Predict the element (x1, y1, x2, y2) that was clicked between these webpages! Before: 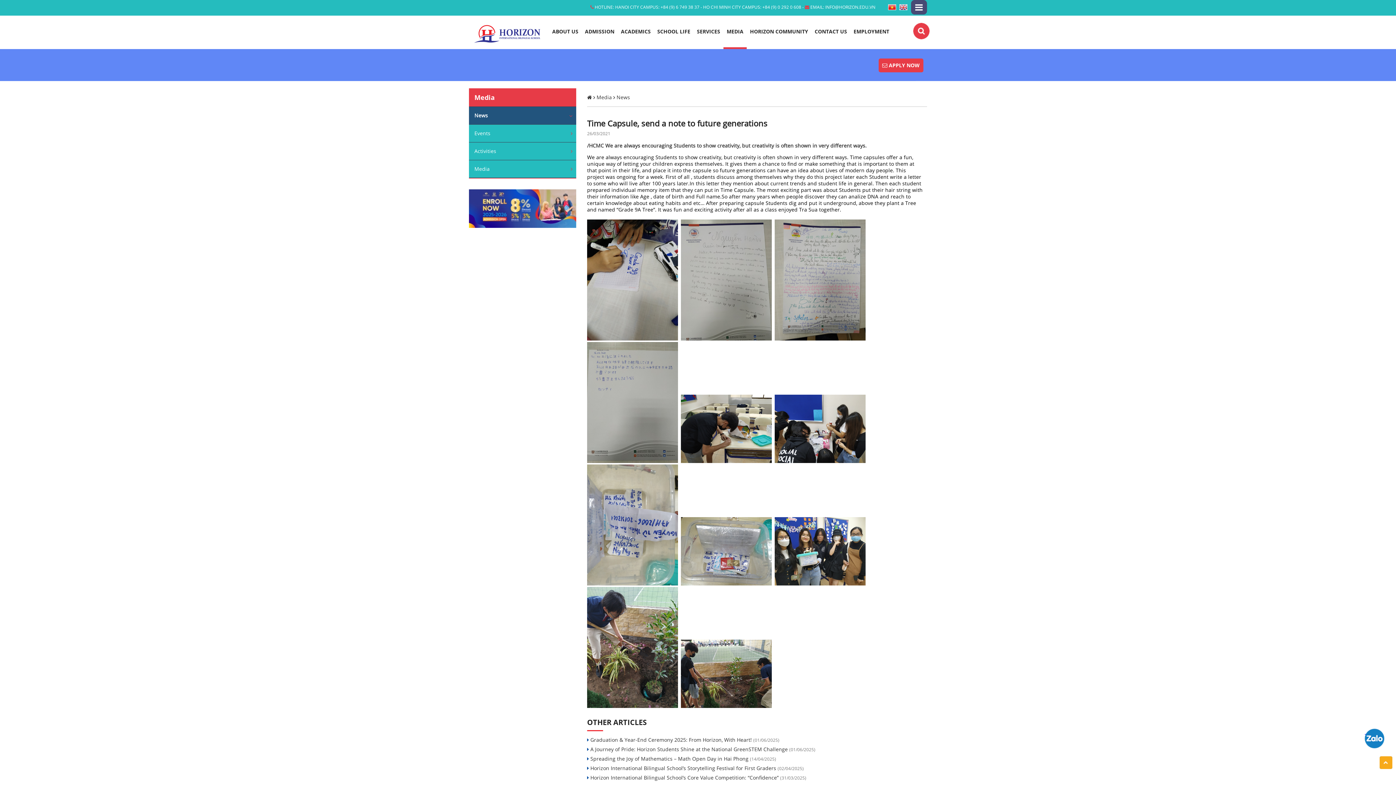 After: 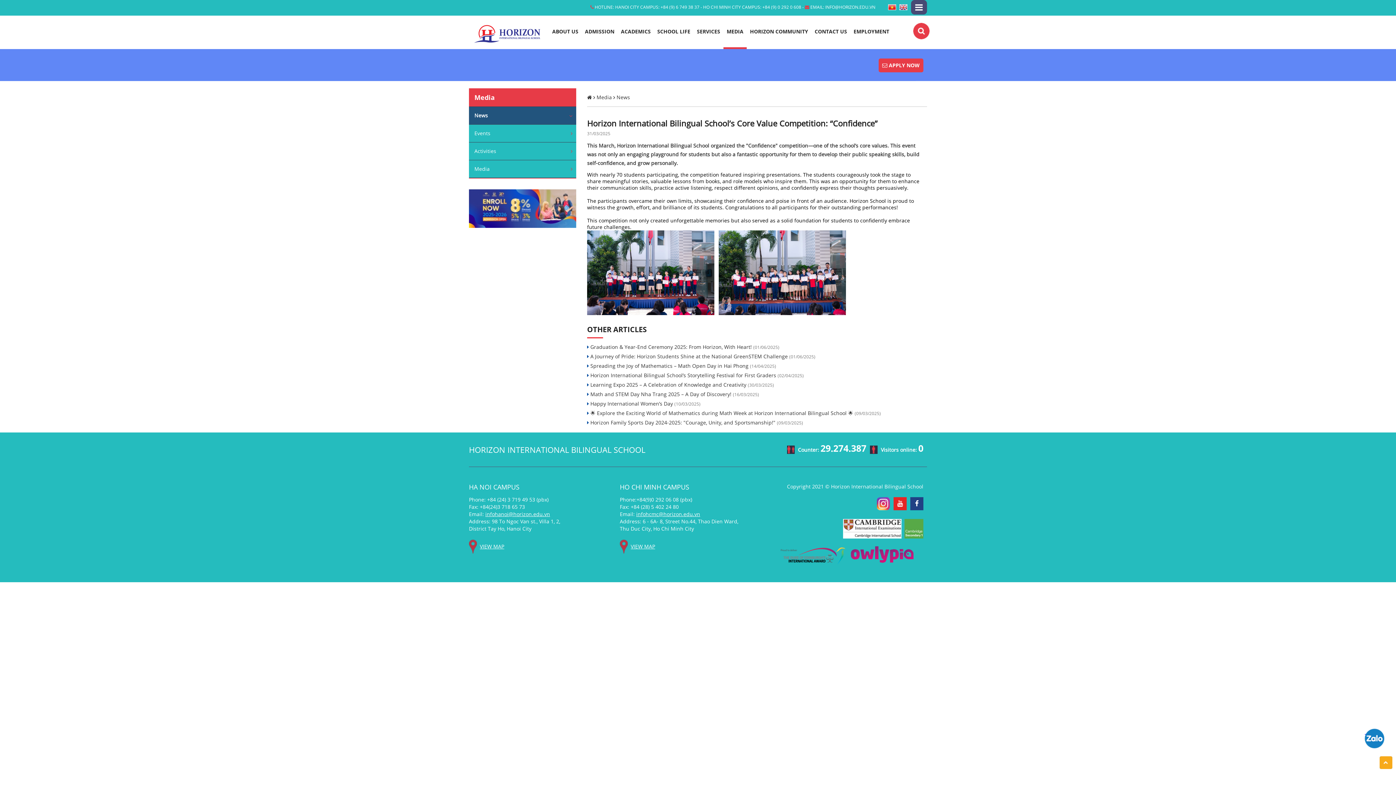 Action: bbox: (587, 774, 806, 781) label:  Horizon International Bilingual School’s Core Value Competition: “Confidence” (31/03/2025)